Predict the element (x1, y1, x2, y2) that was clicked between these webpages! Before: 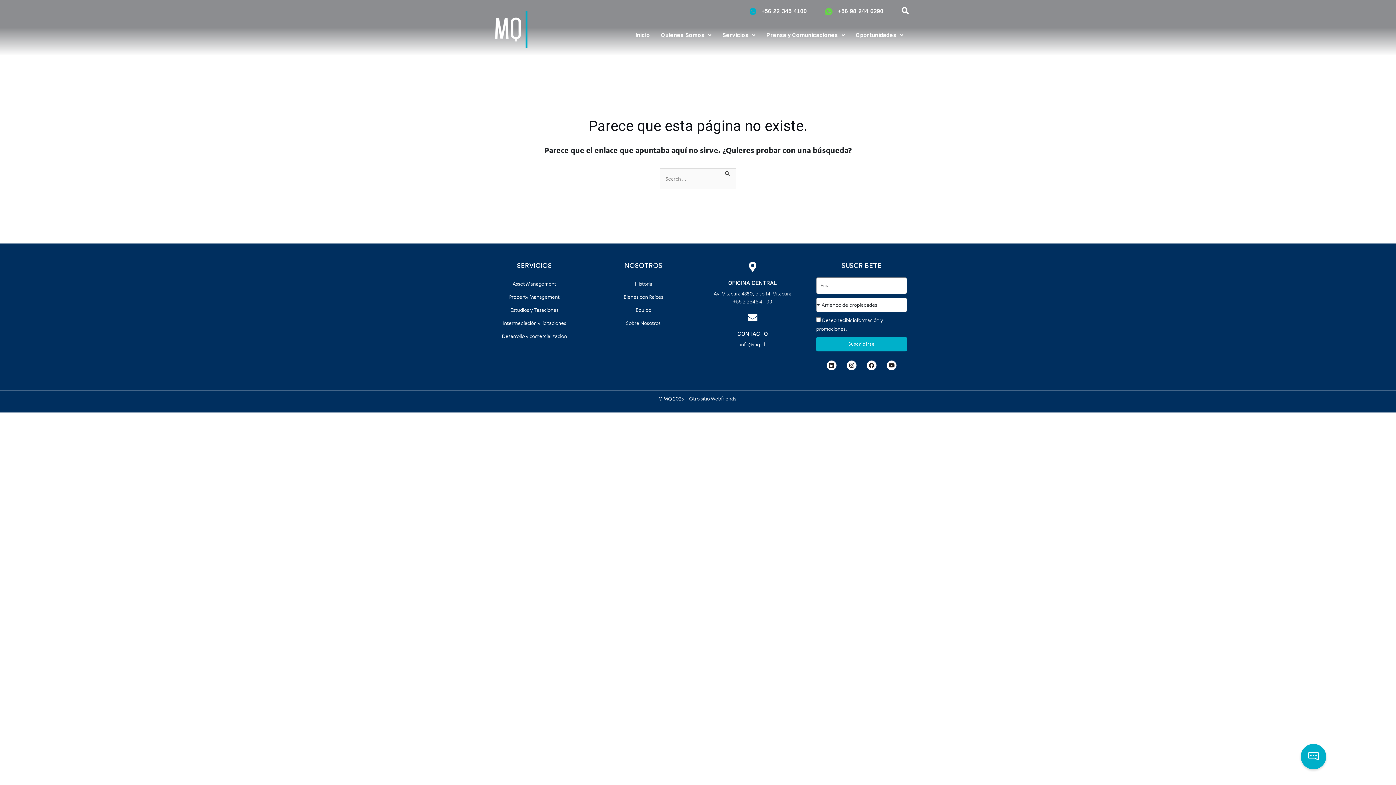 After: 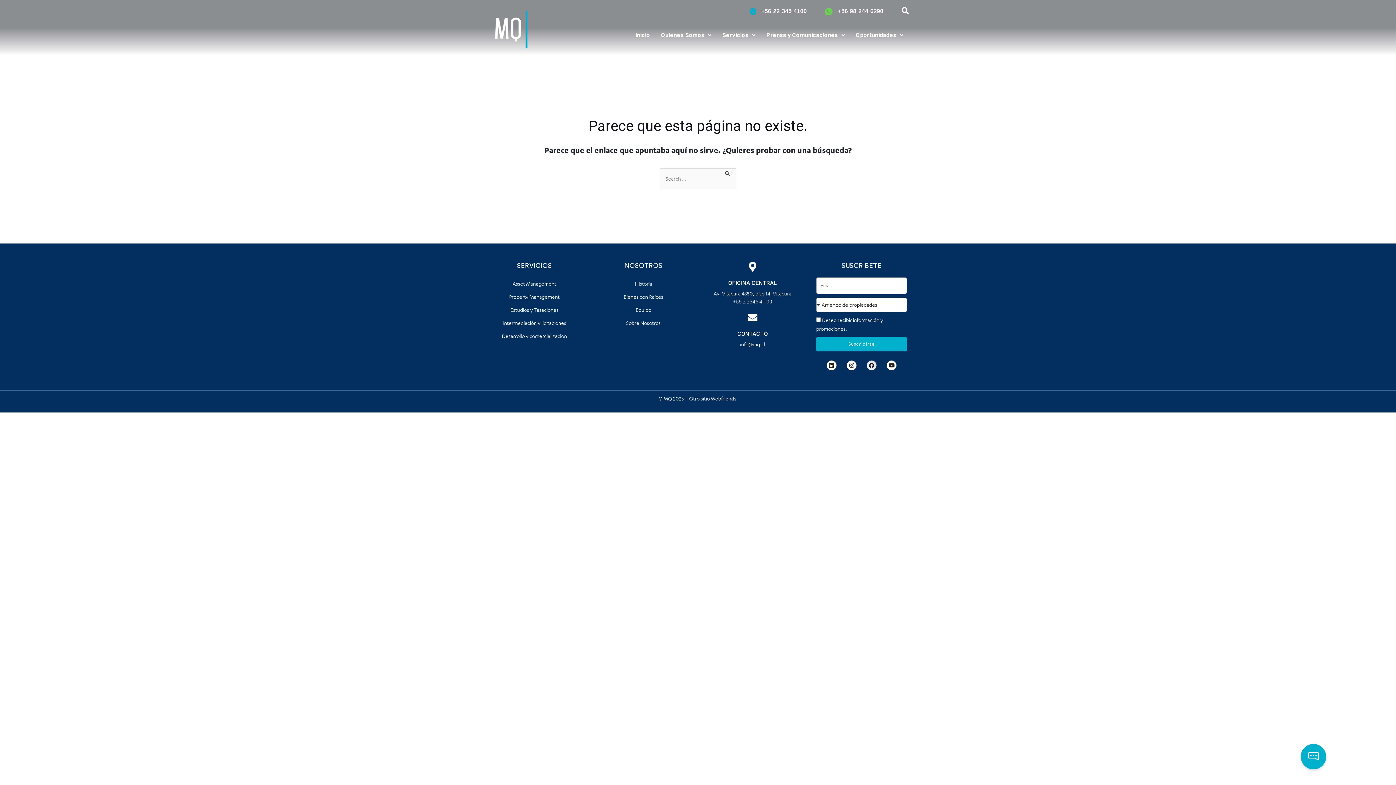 Action: label: Facebook bbox: (866, 360, 876, 370)